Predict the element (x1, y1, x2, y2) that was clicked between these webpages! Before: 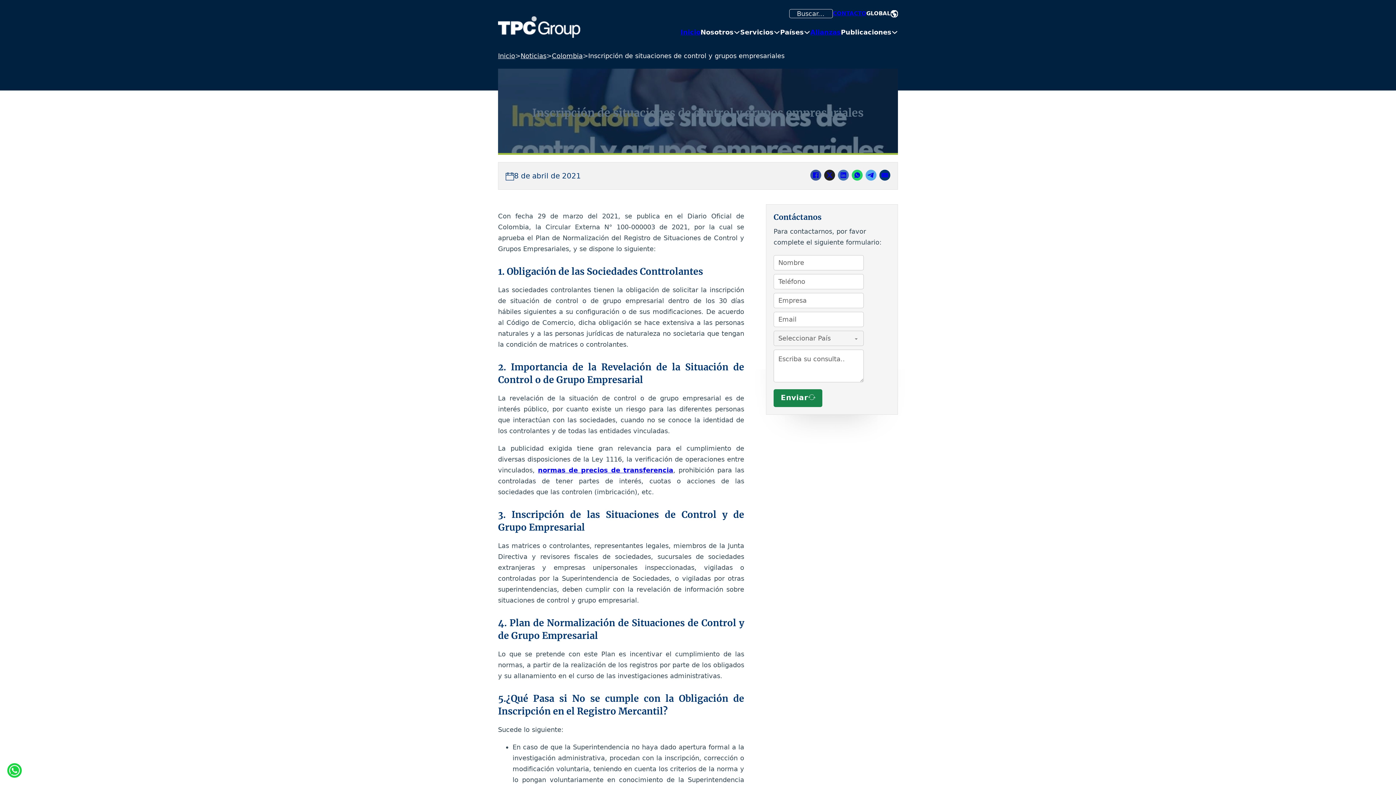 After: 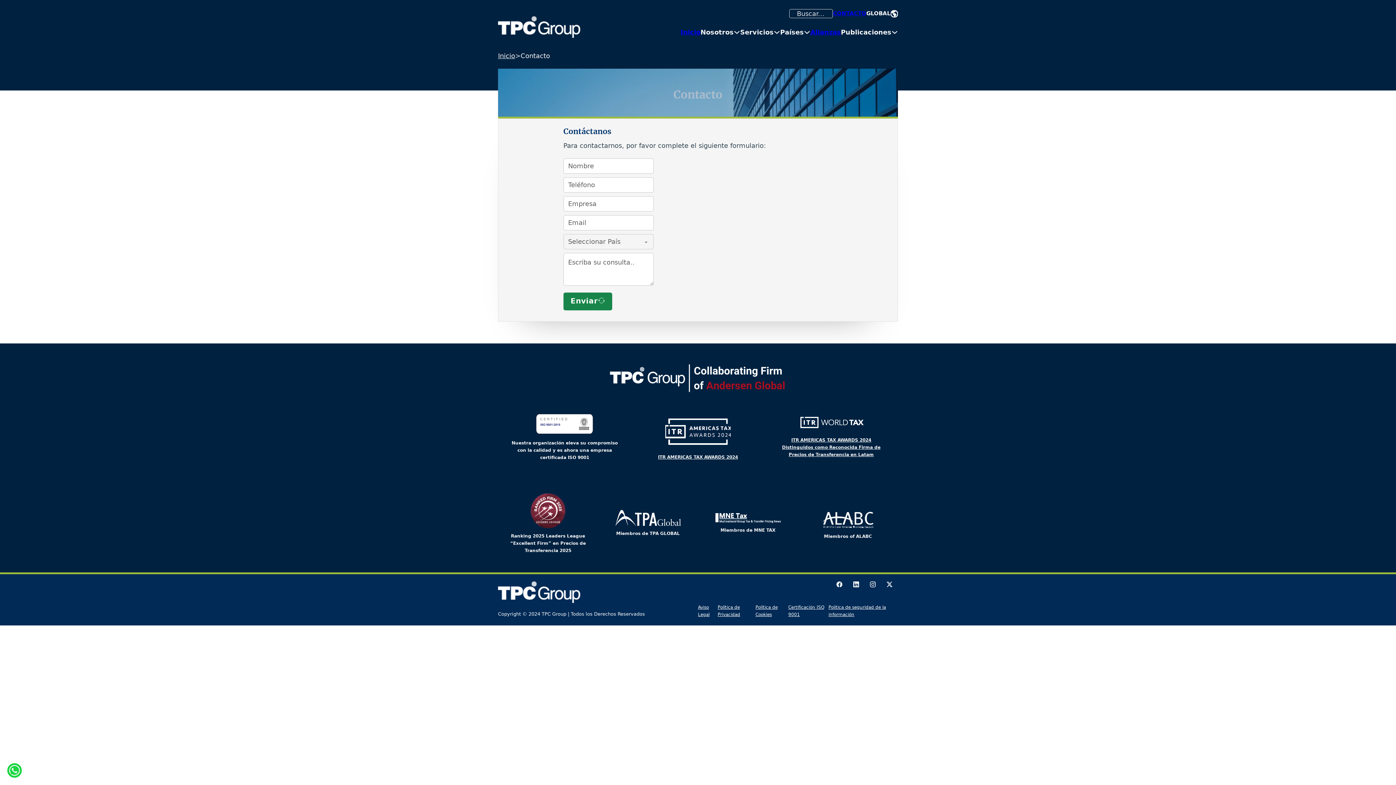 Action: label: CONTACTO bbox: (833, 9, 866, 18)